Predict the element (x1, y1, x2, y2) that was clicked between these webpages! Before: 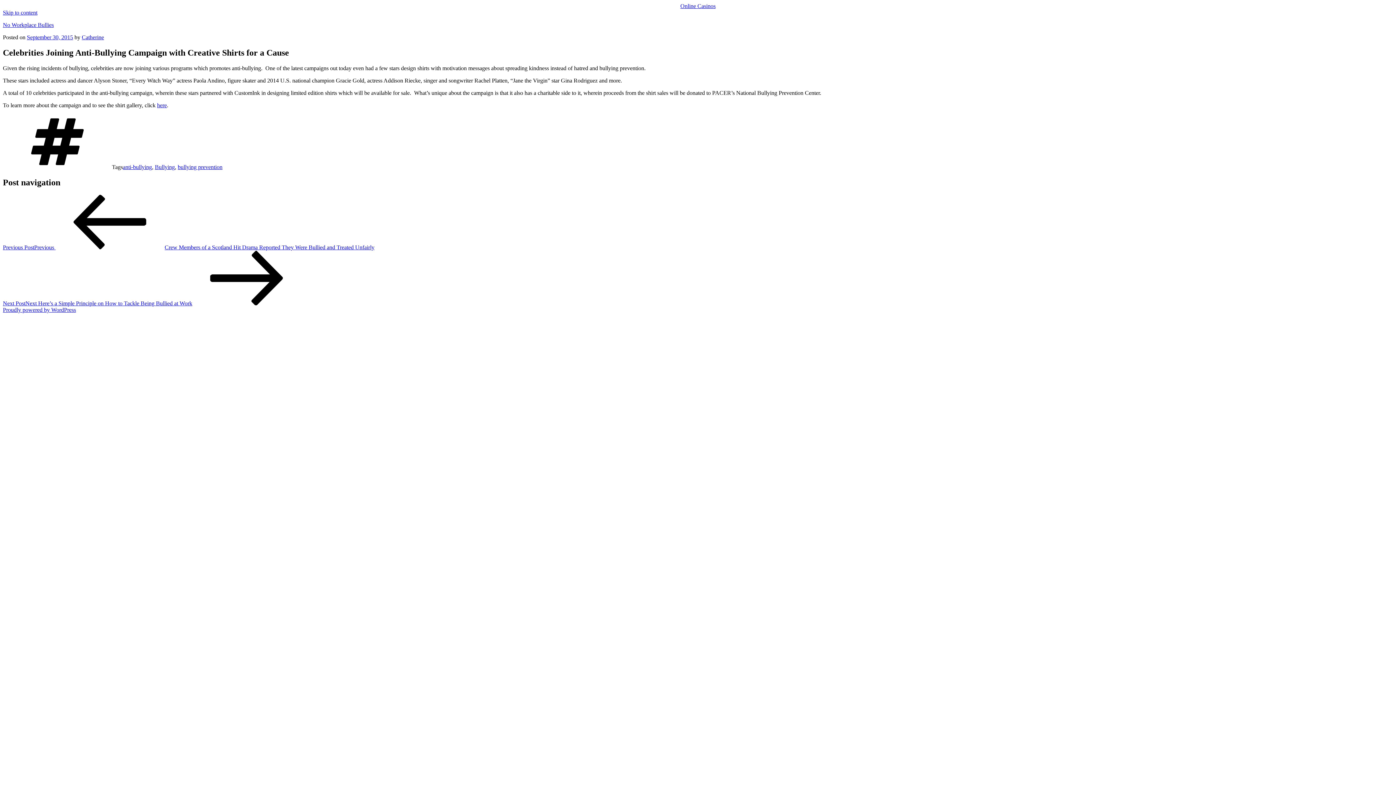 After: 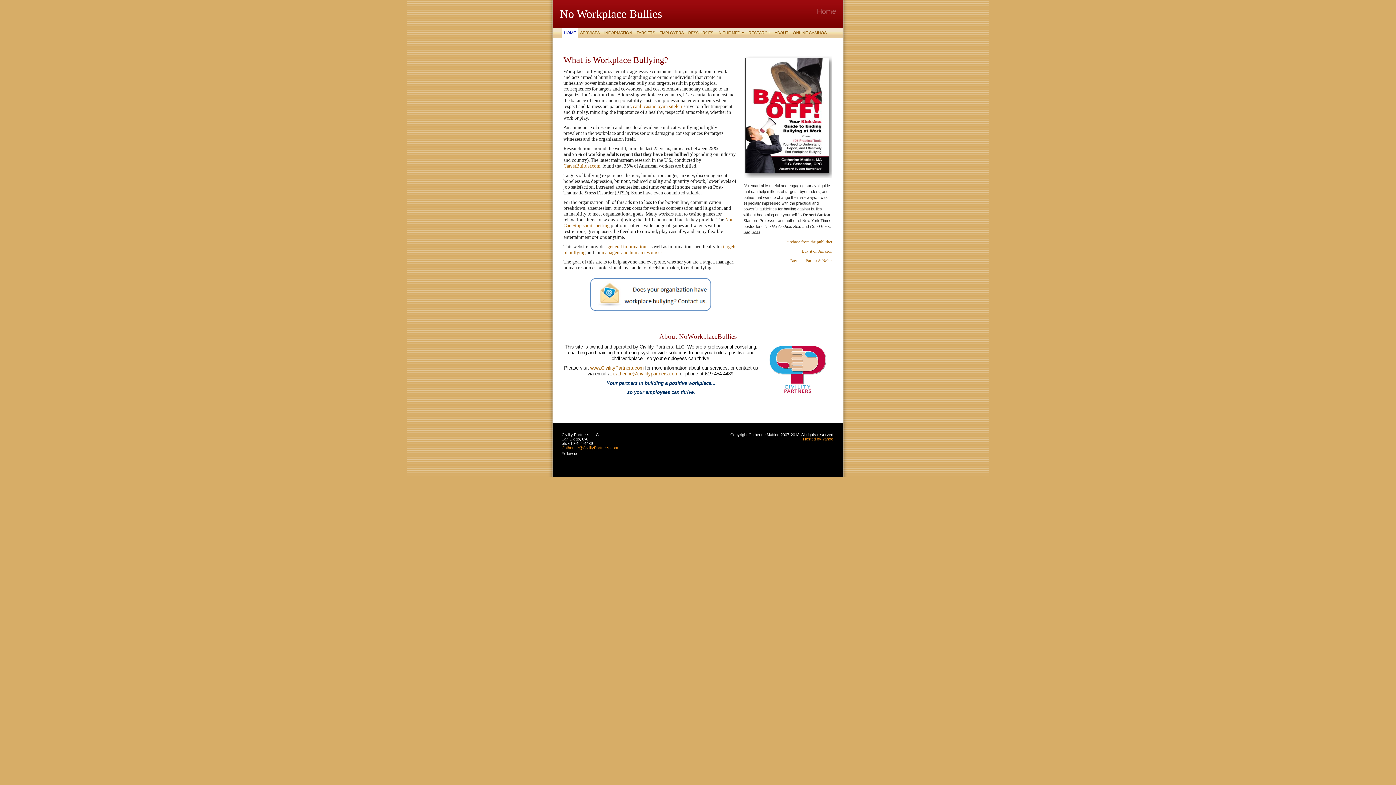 Action: bbox: (2, 21, 53, 28) label: No Workplace Bullies